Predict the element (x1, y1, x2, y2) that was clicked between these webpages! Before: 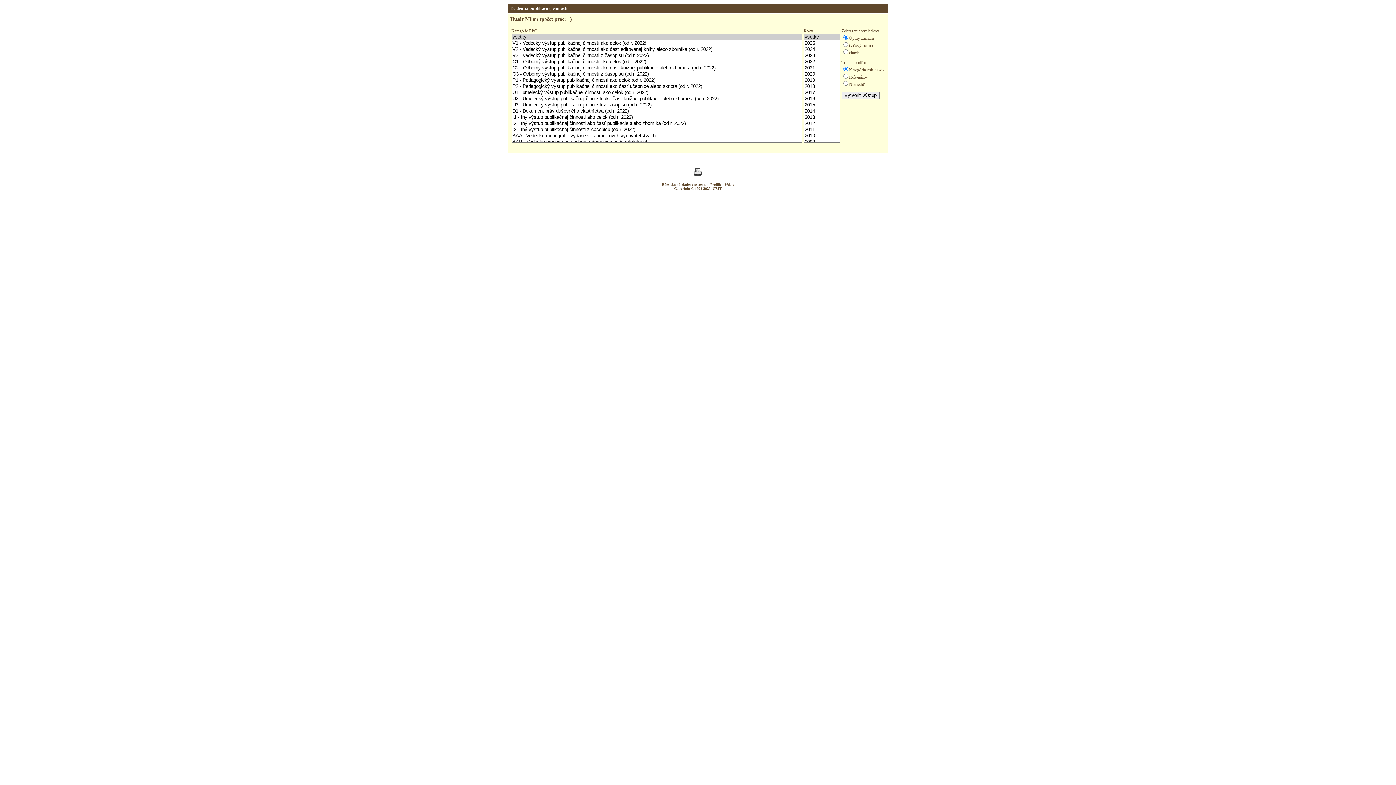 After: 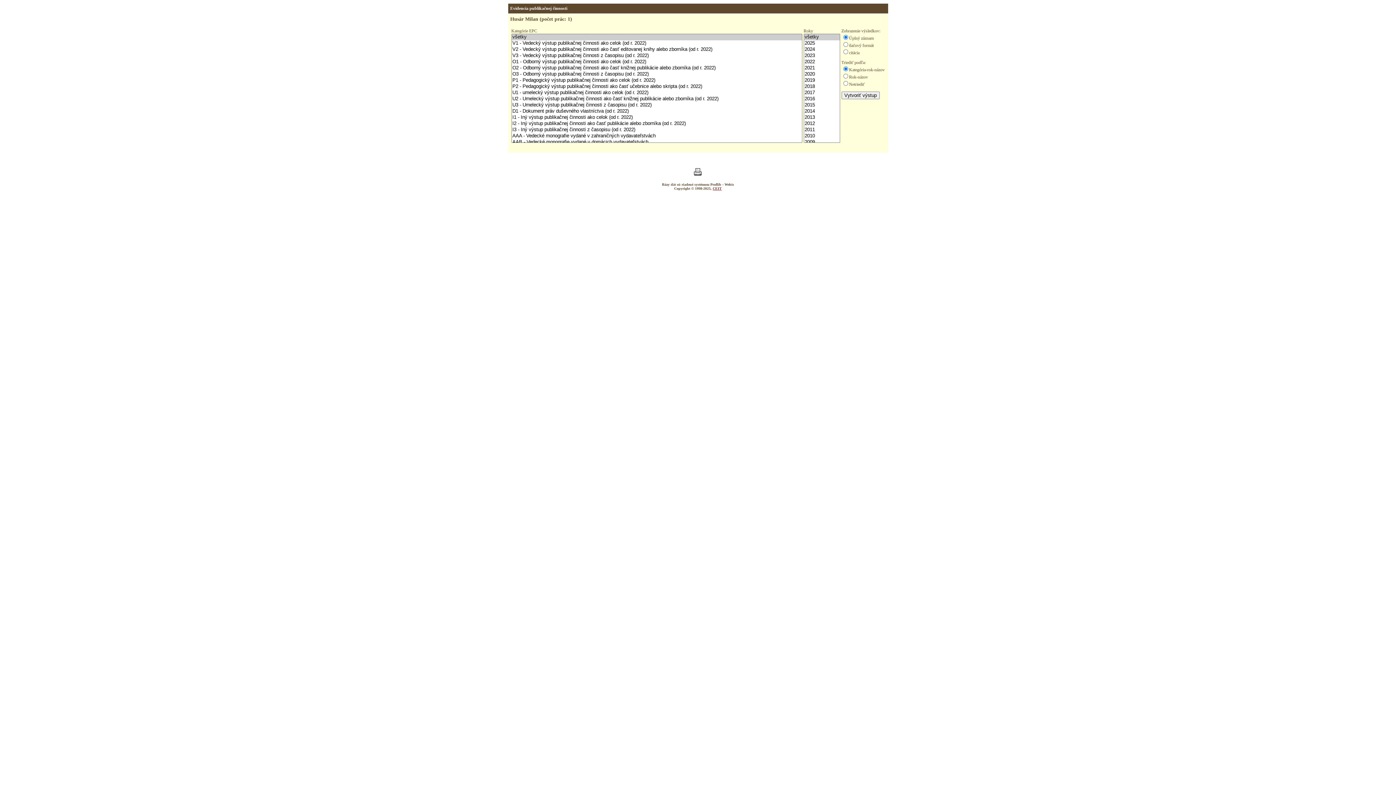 Action: label: CEIT bbox: (712, 186, 722, 190)